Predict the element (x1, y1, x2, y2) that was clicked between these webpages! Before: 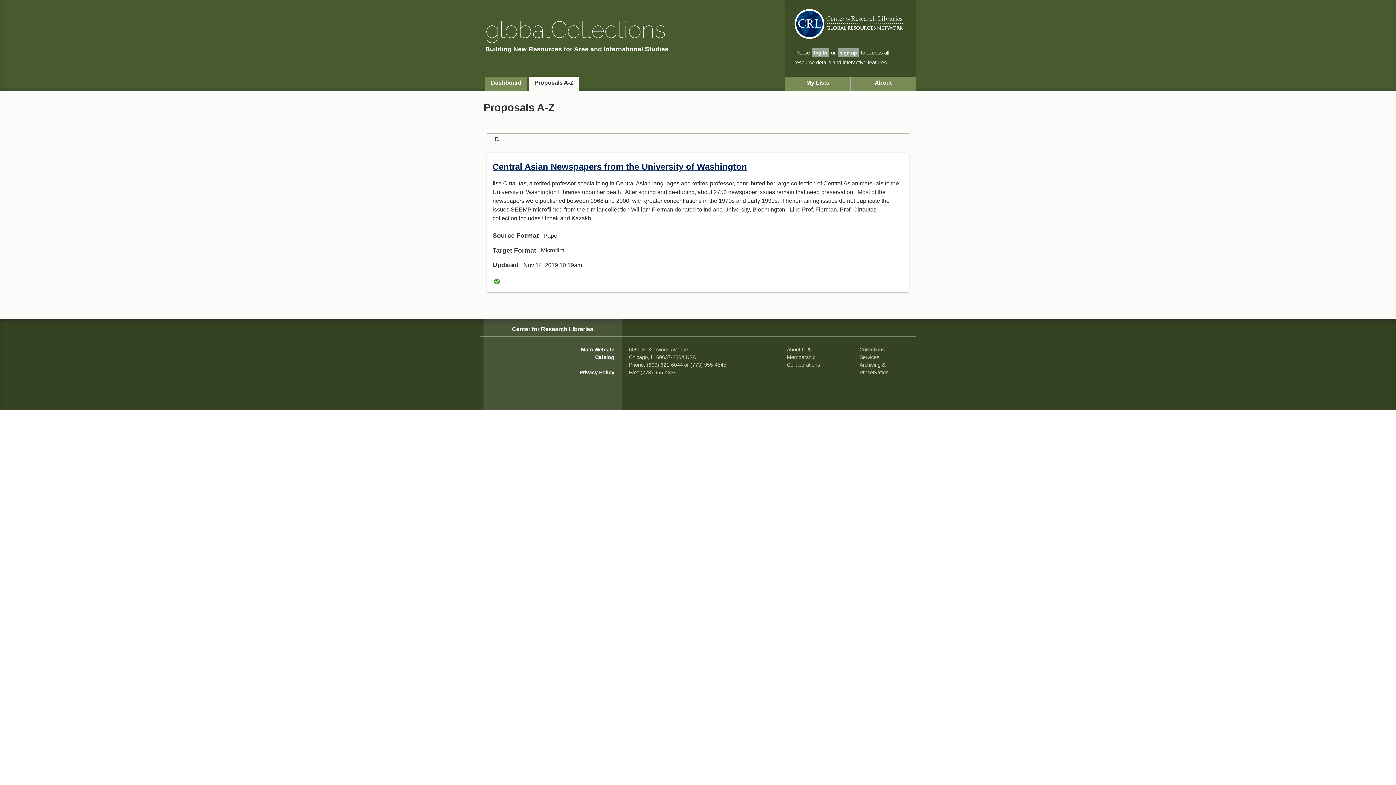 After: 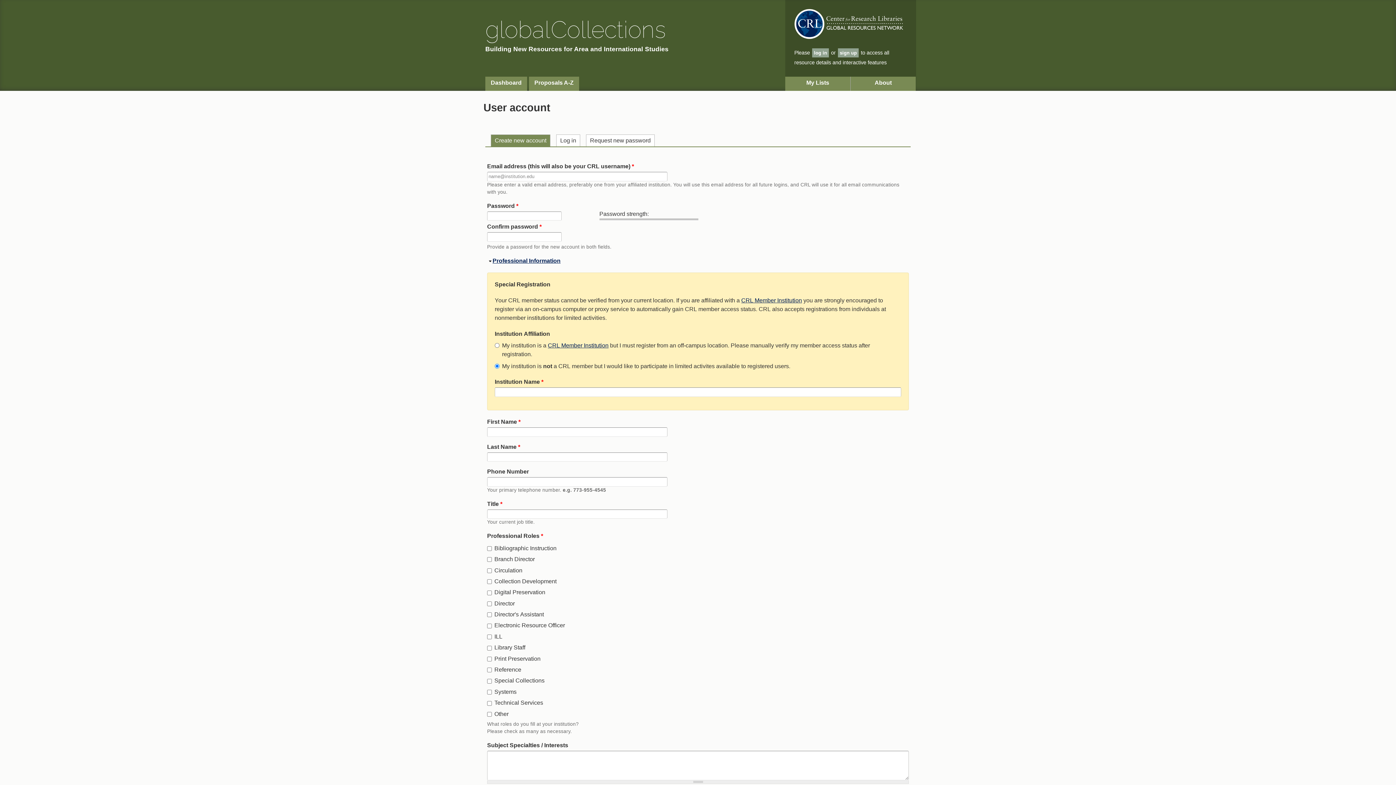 Action: label: sign up bbox: (838, 48, 858, 57)